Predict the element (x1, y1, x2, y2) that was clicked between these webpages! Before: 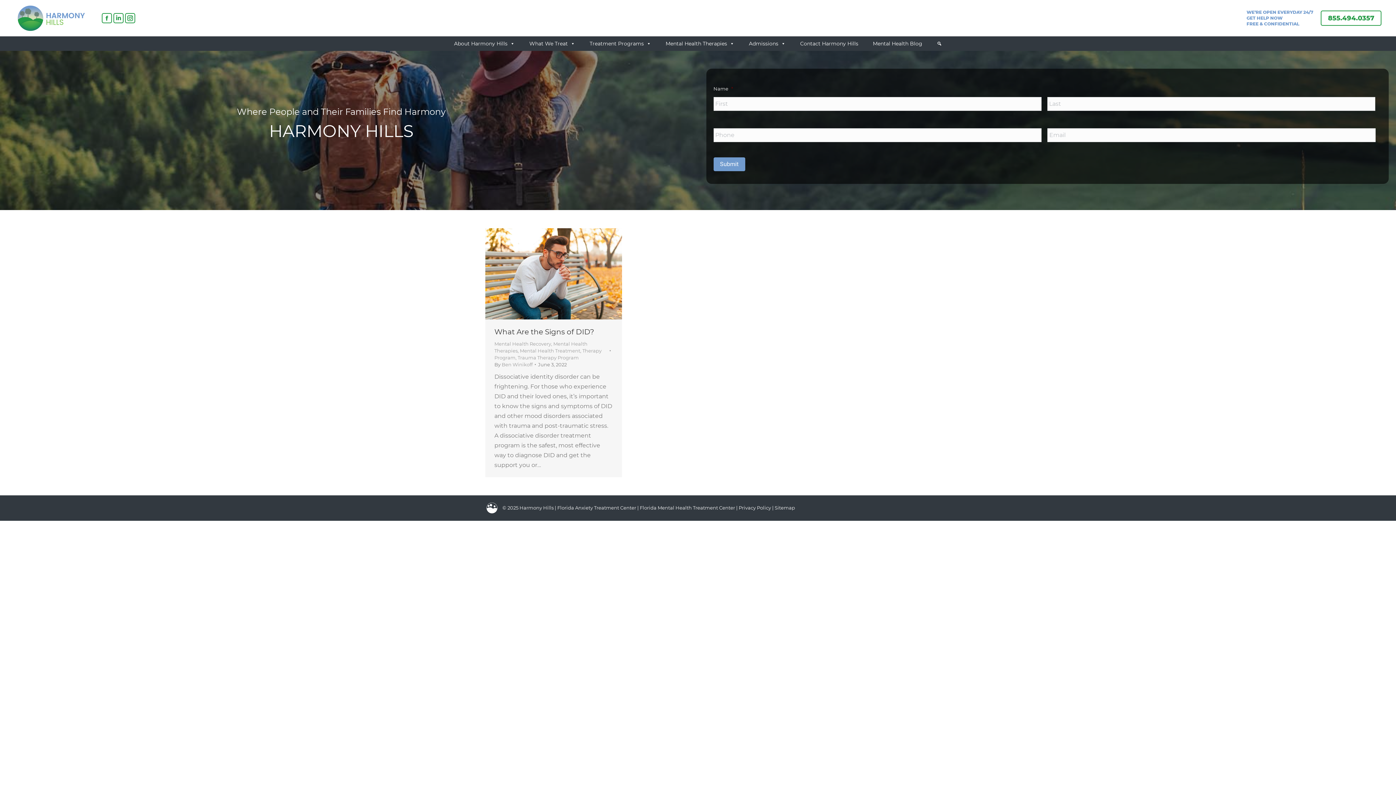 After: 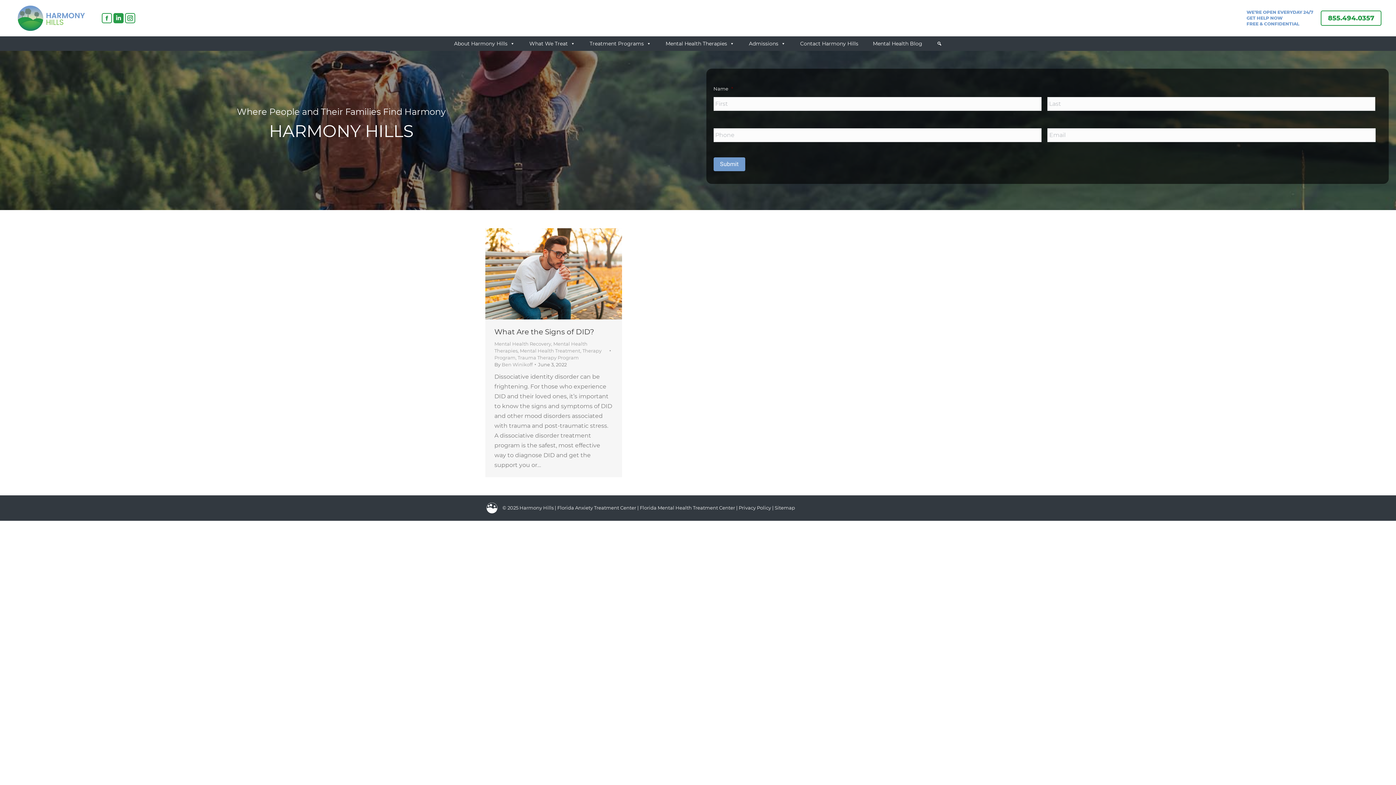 Action: label: Linkedin page opens in new window bbox: (113, 13, 123, 23)